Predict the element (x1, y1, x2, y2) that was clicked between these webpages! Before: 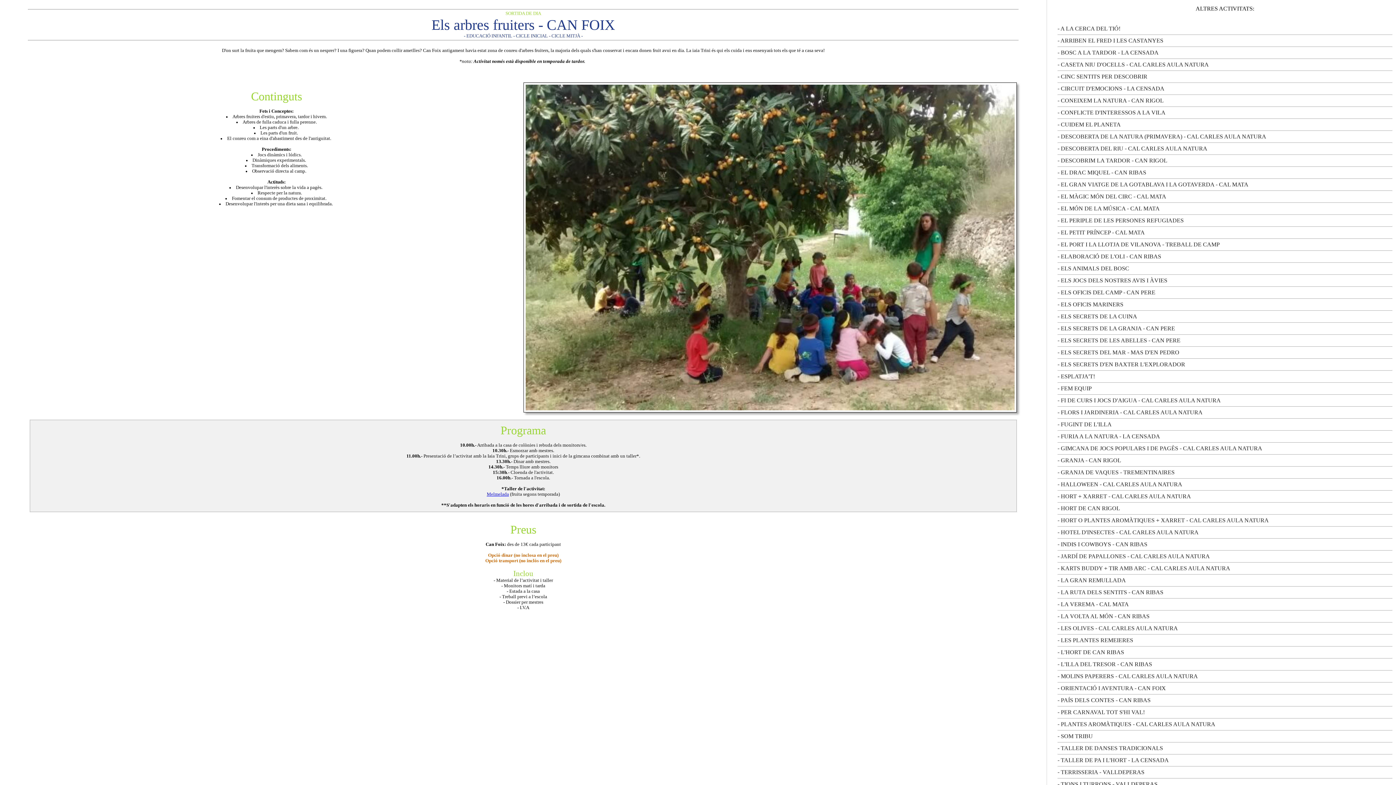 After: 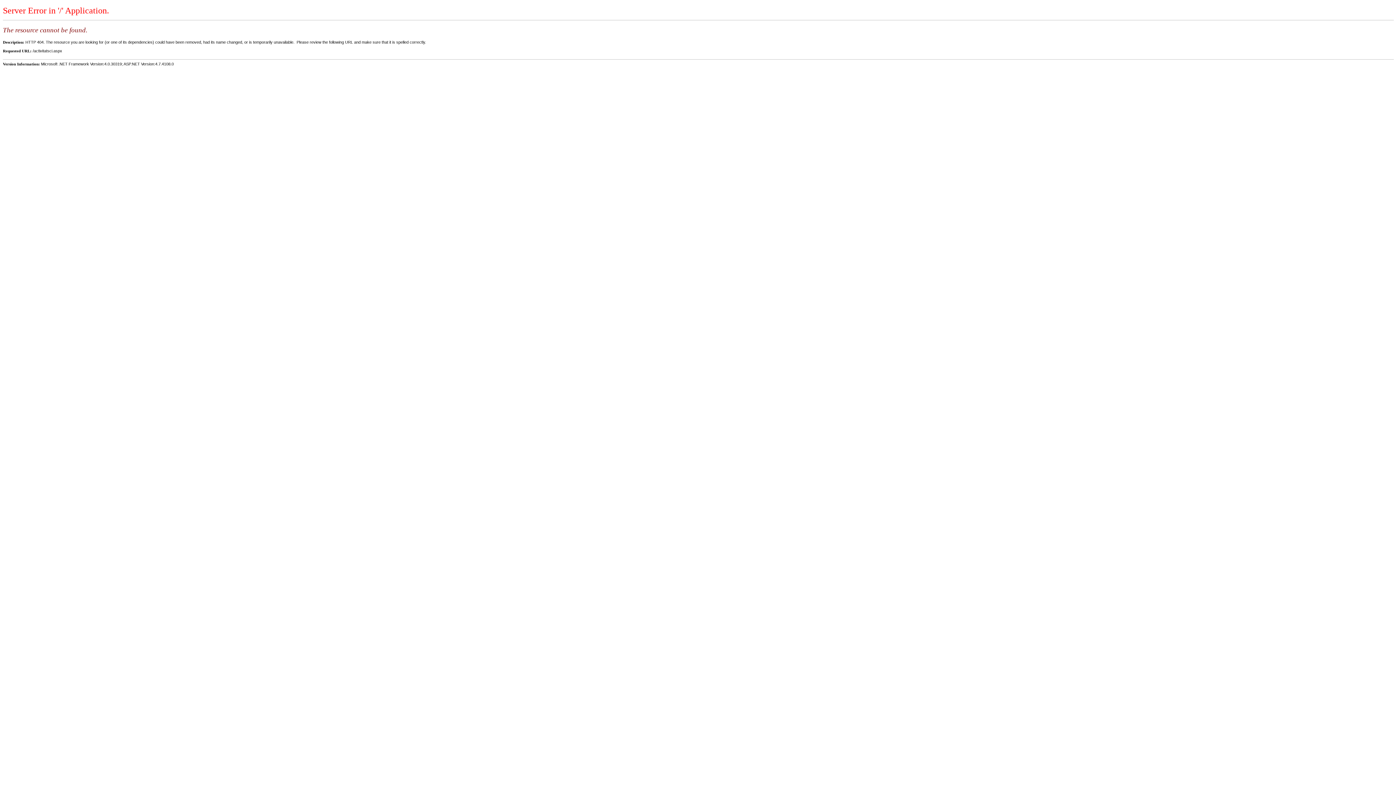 Action: label: Melmelada bbox: (486, 492, 509, 497)